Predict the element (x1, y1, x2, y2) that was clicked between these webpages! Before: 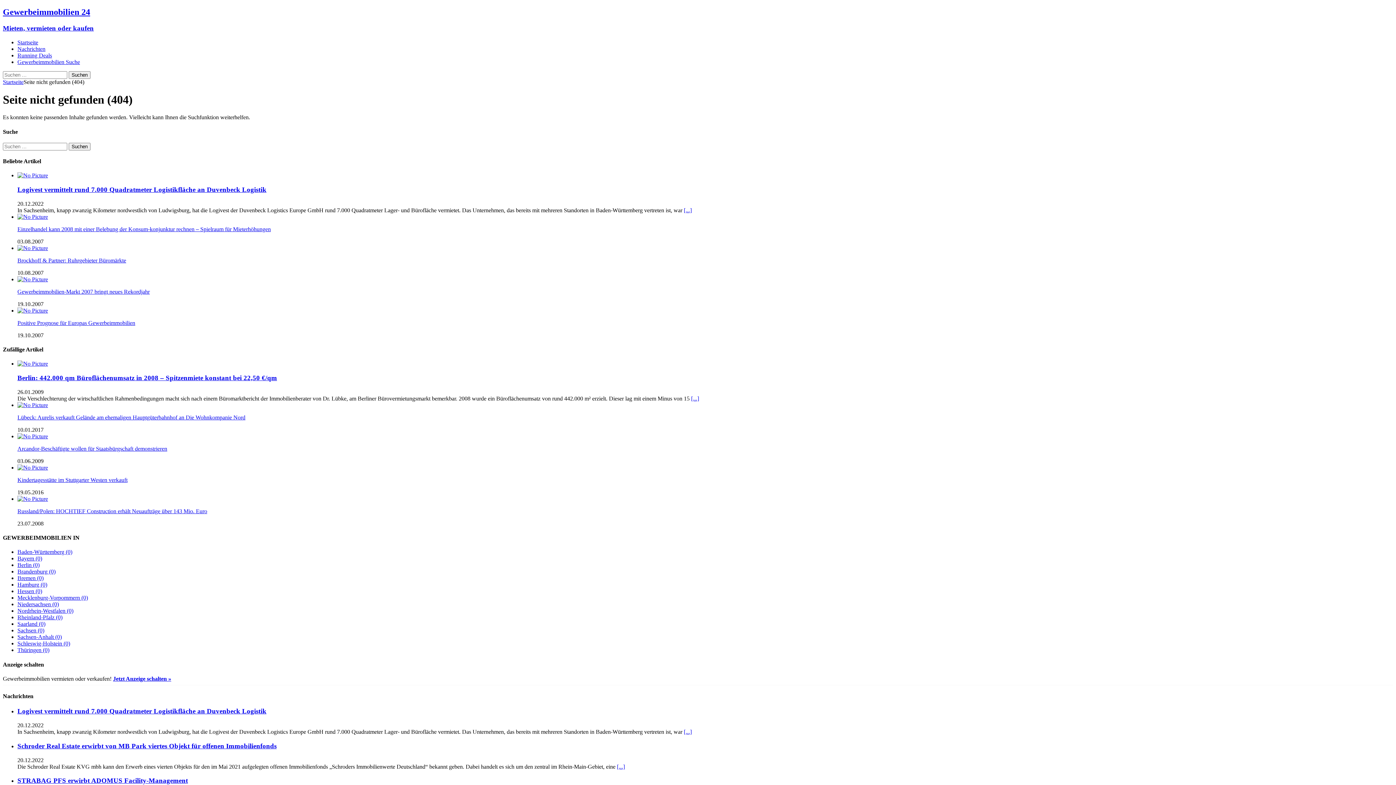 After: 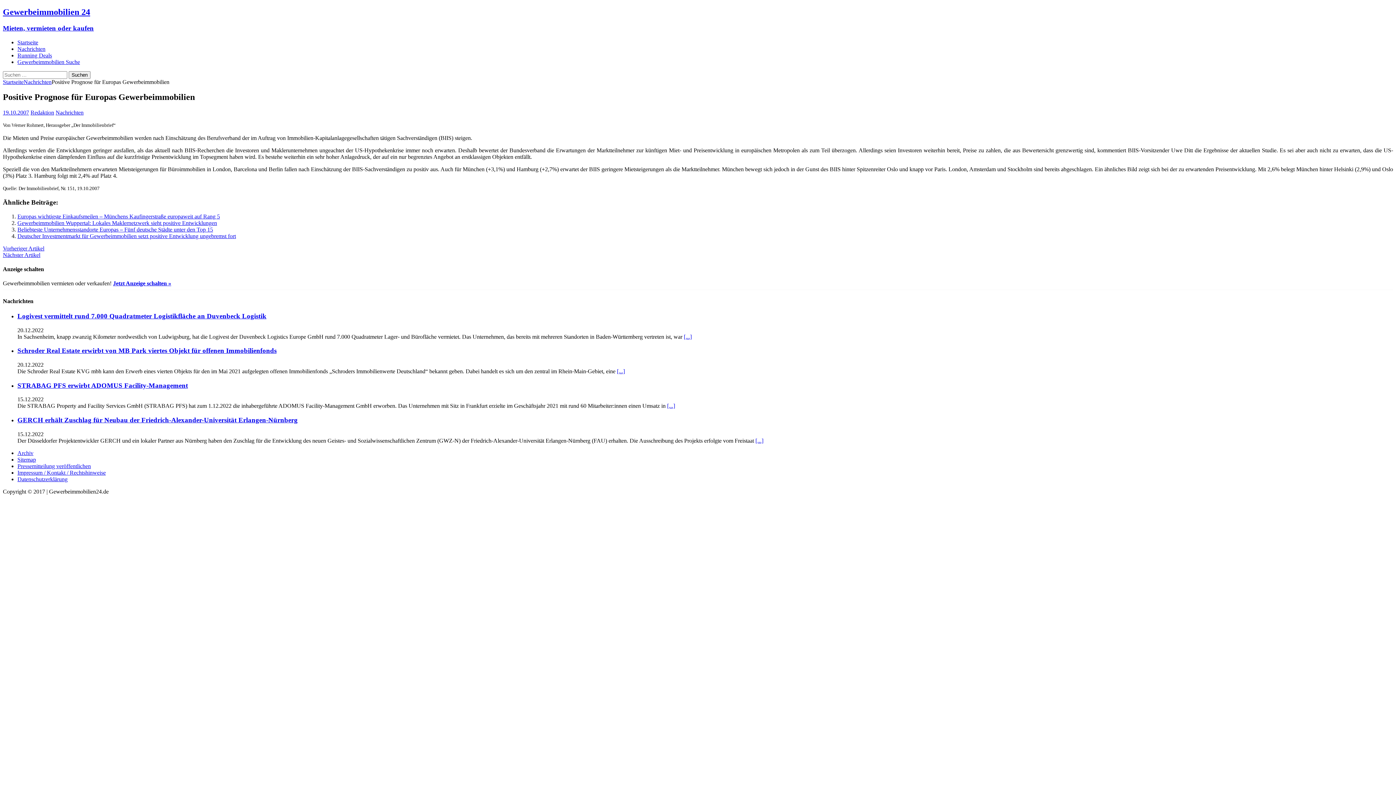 Action: bbox: (17, 307, 48, 313)